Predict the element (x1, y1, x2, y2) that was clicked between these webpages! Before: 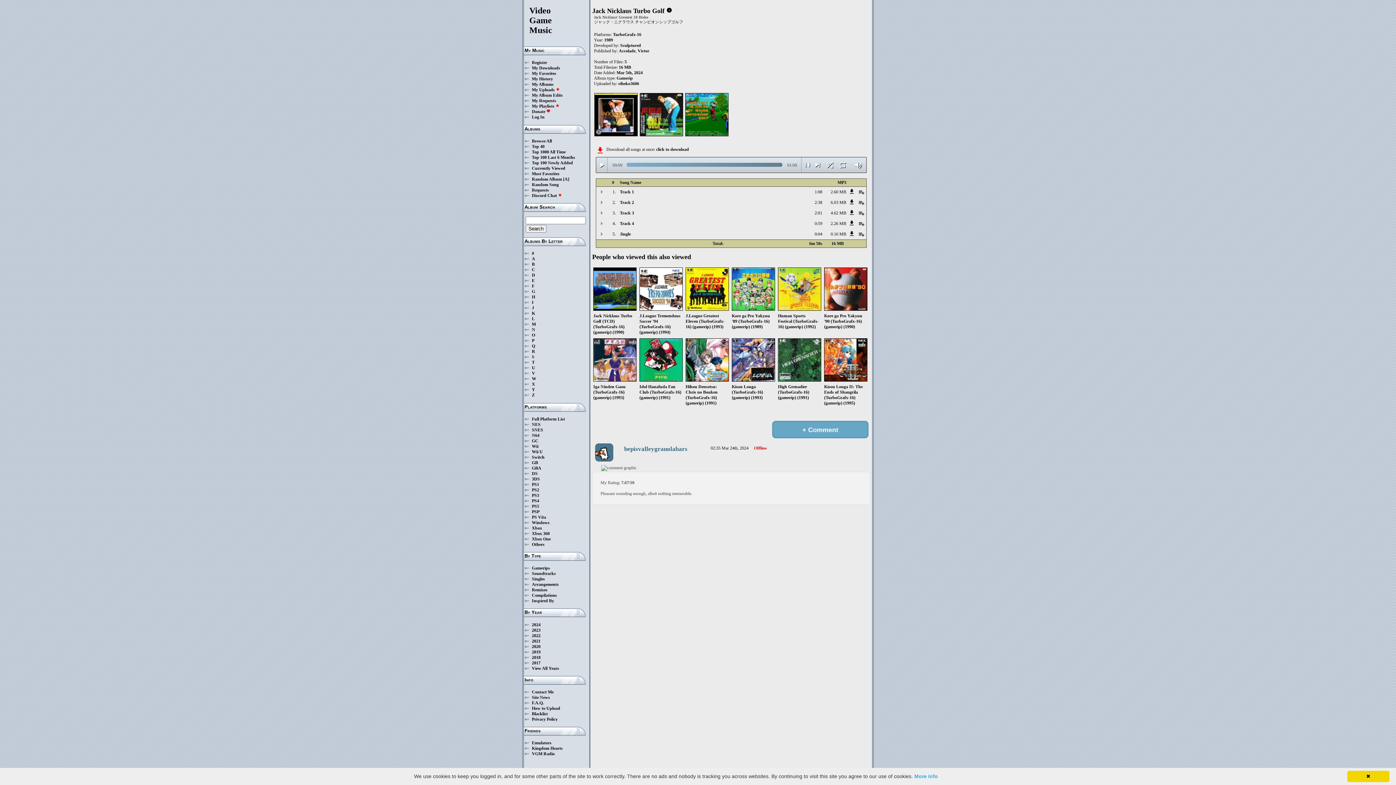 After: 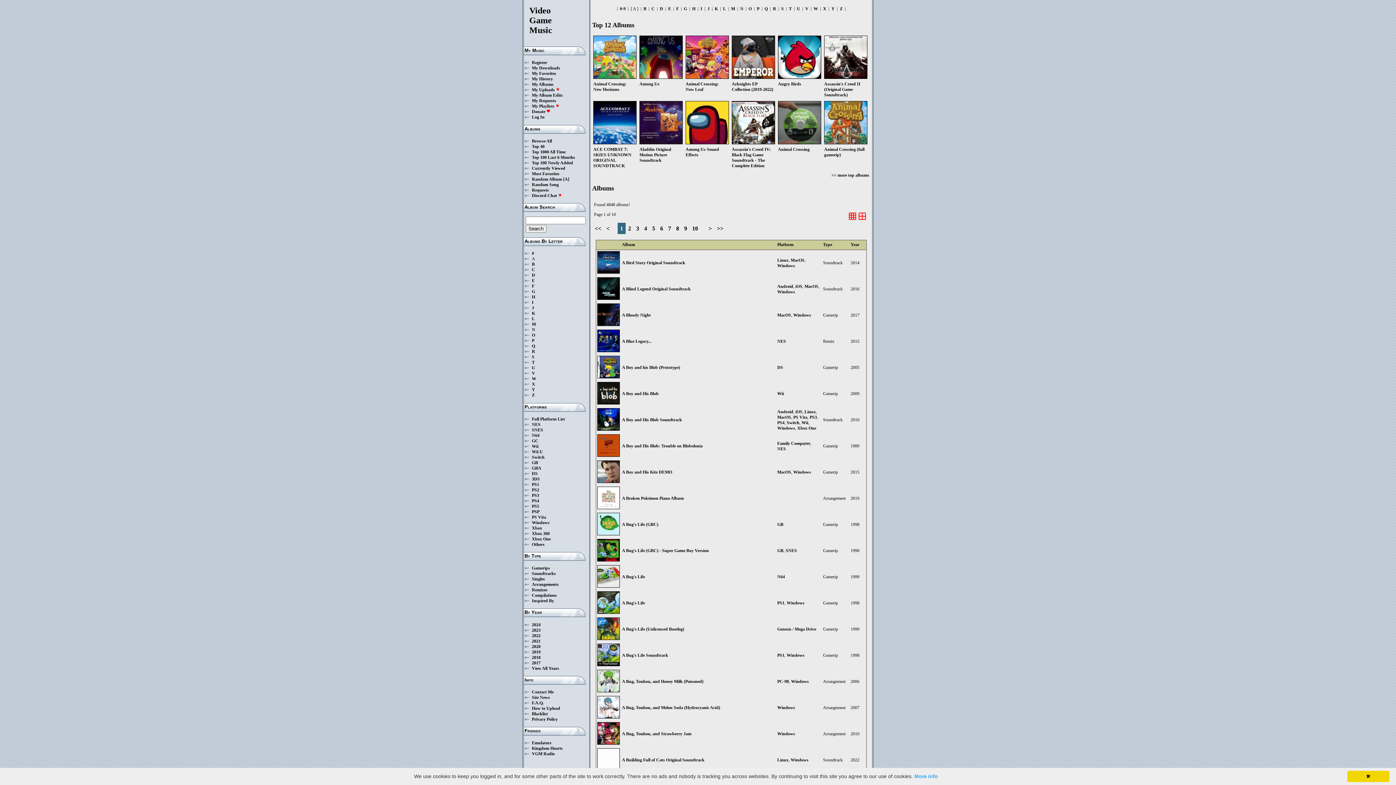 Action: bbox: (532, 256, 535, 261) label: A